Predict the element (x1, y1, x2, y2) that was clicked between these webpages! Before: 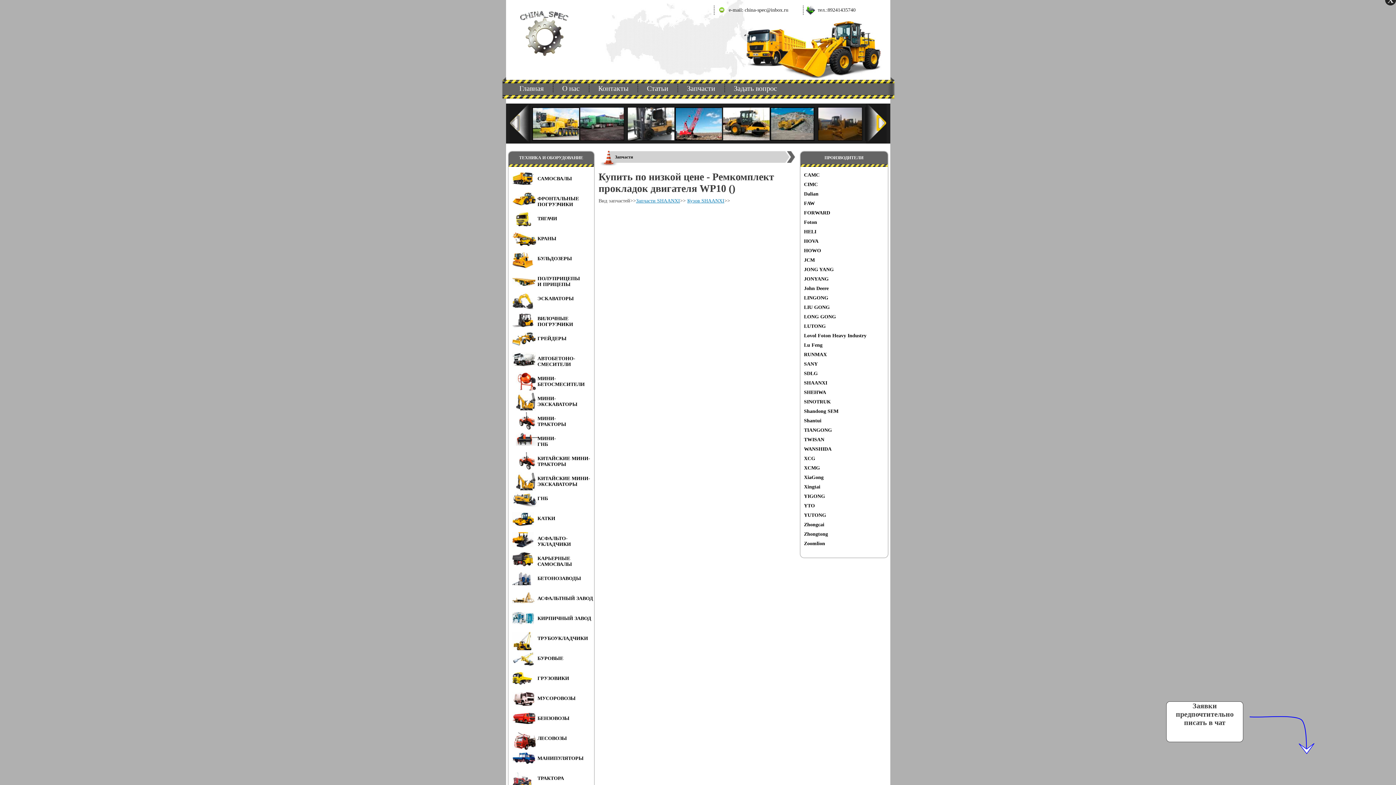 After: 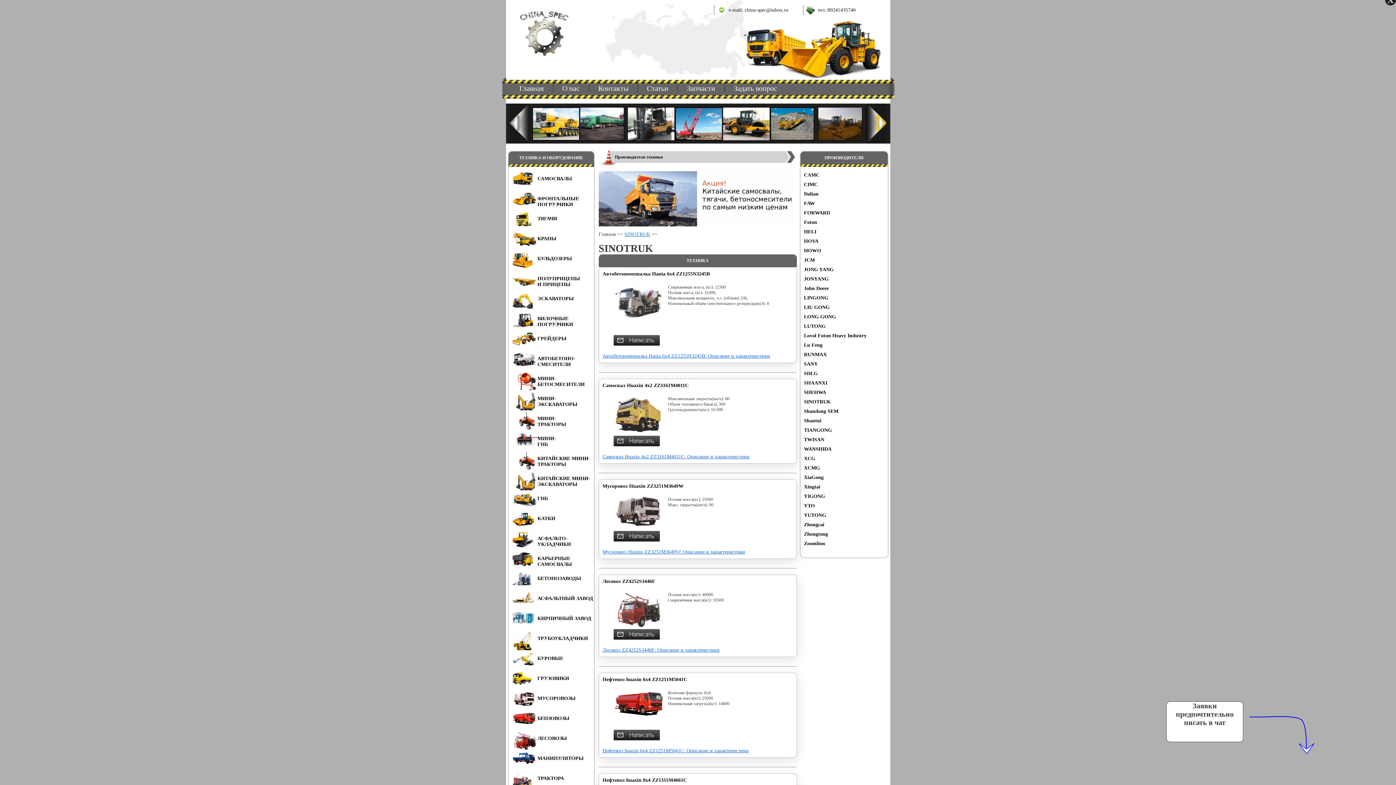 Action: label: SINOTRUK bbox: (804, 399, 831, 404)